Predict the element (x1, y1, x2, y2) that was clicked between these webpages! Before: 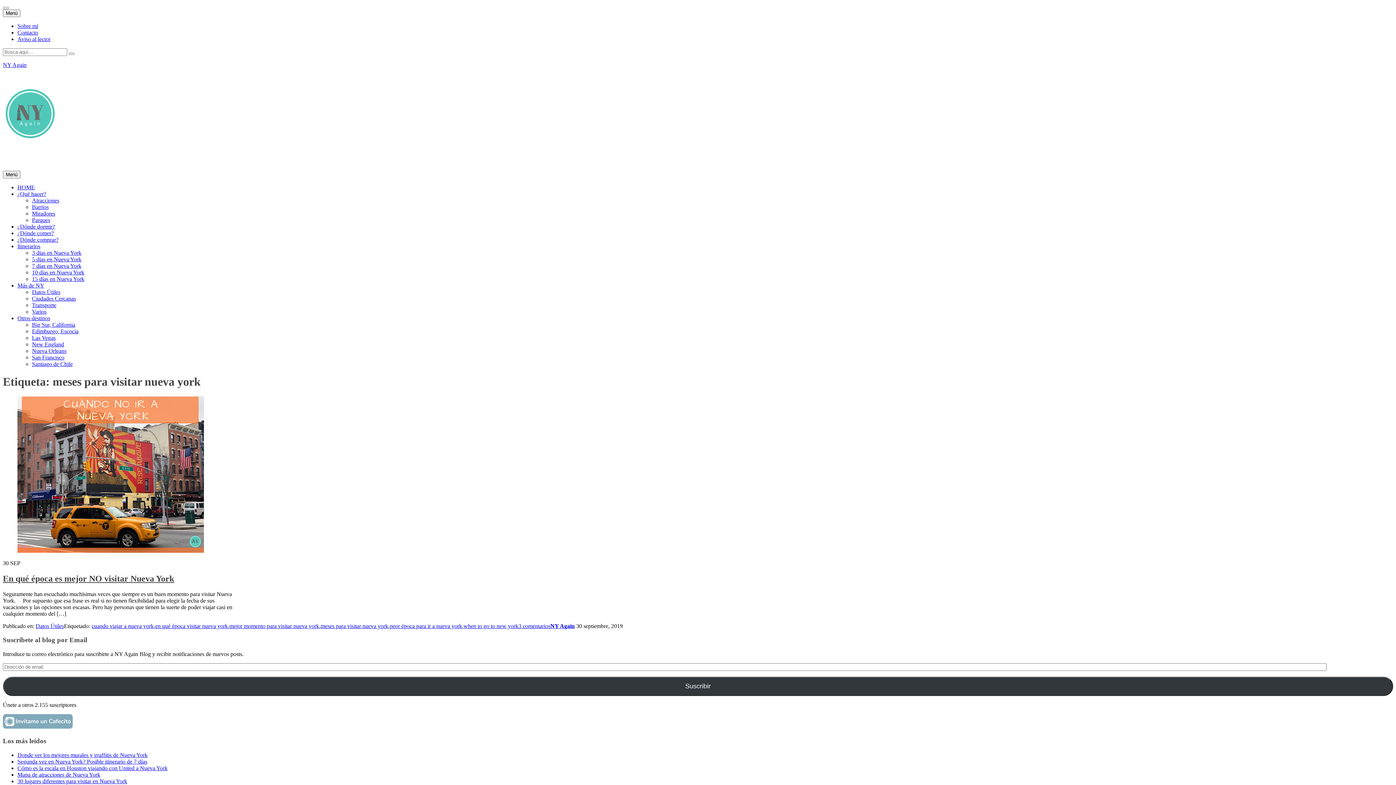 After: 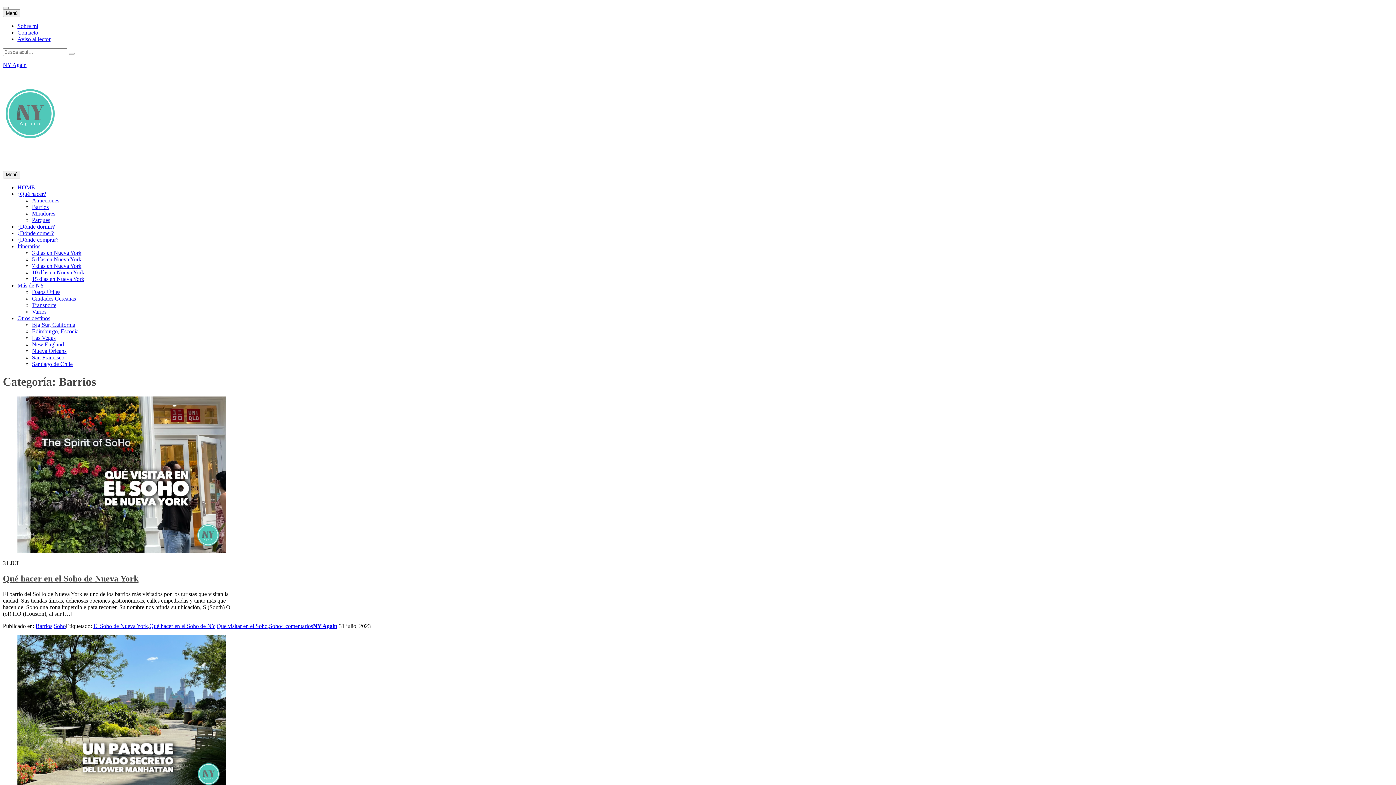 Action: bbox: (32, 204, 48, 210) label: Barrios